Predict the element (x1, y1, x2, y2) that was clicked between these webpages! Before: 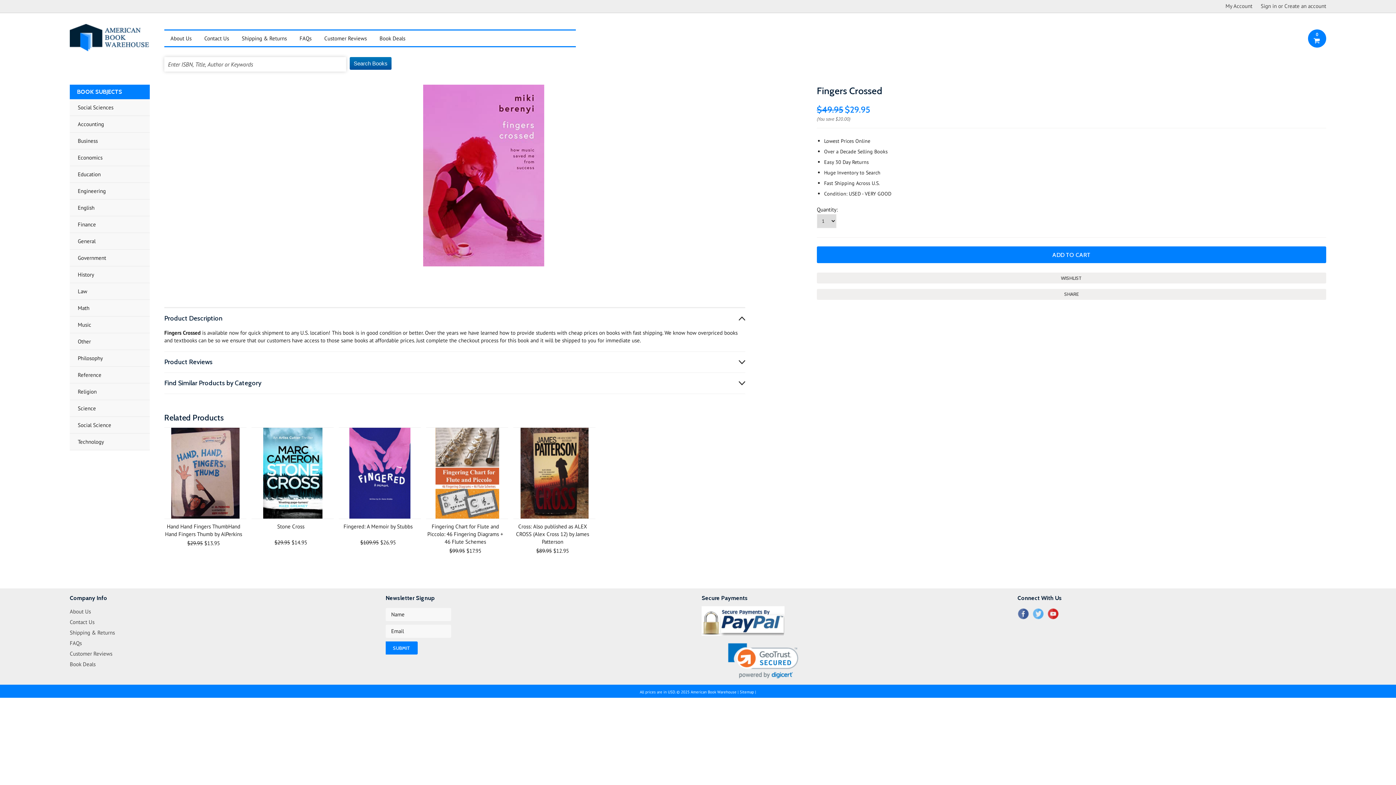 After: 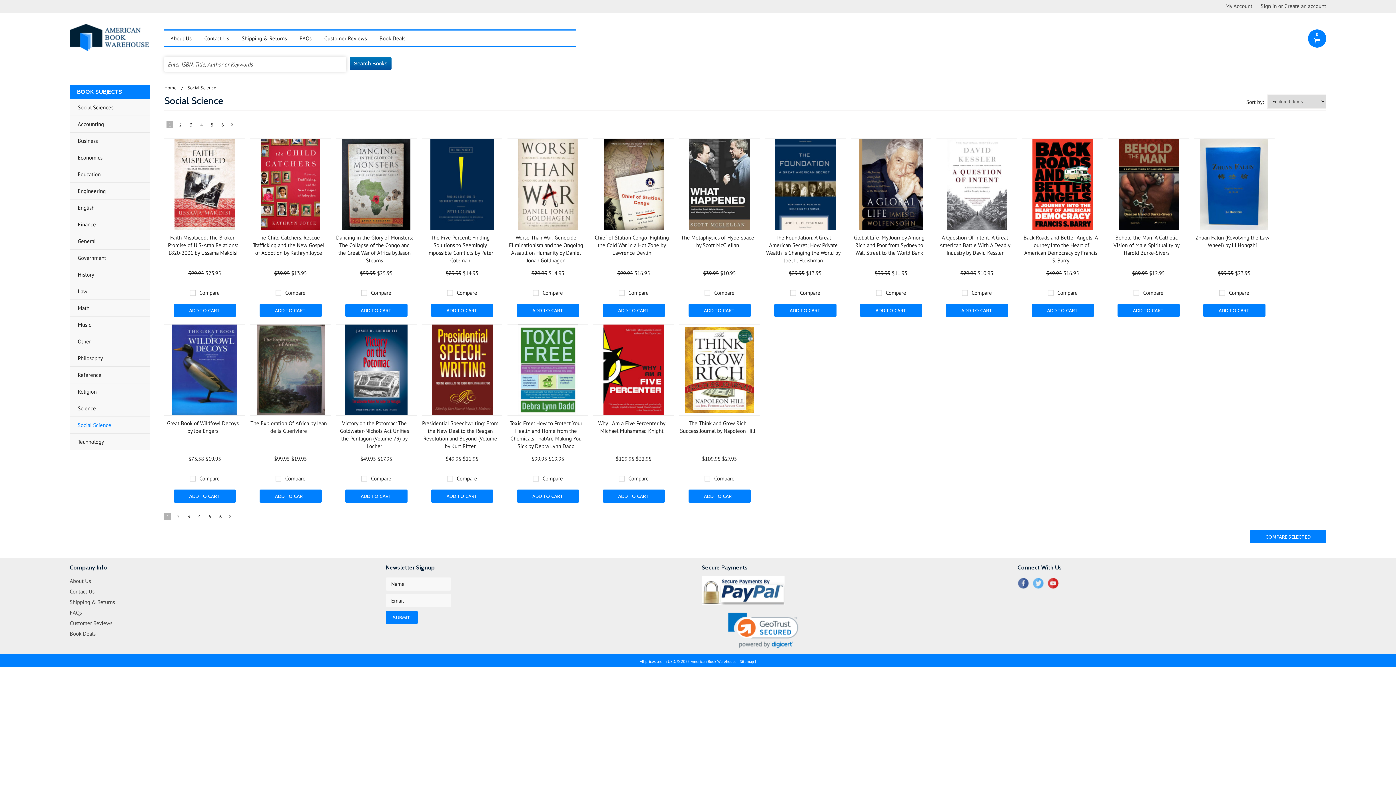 Action: label: Social Science bbox: (69, 417, 149, 433)